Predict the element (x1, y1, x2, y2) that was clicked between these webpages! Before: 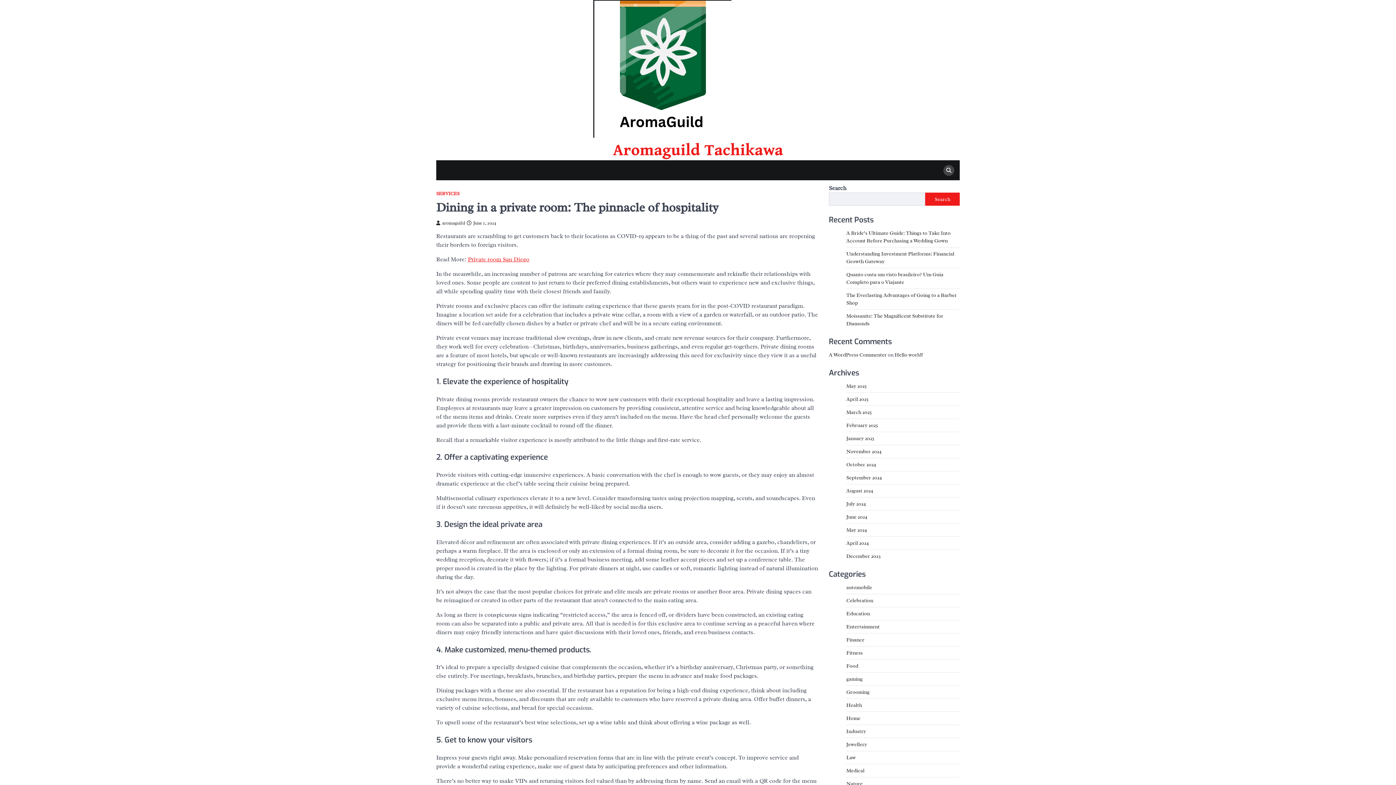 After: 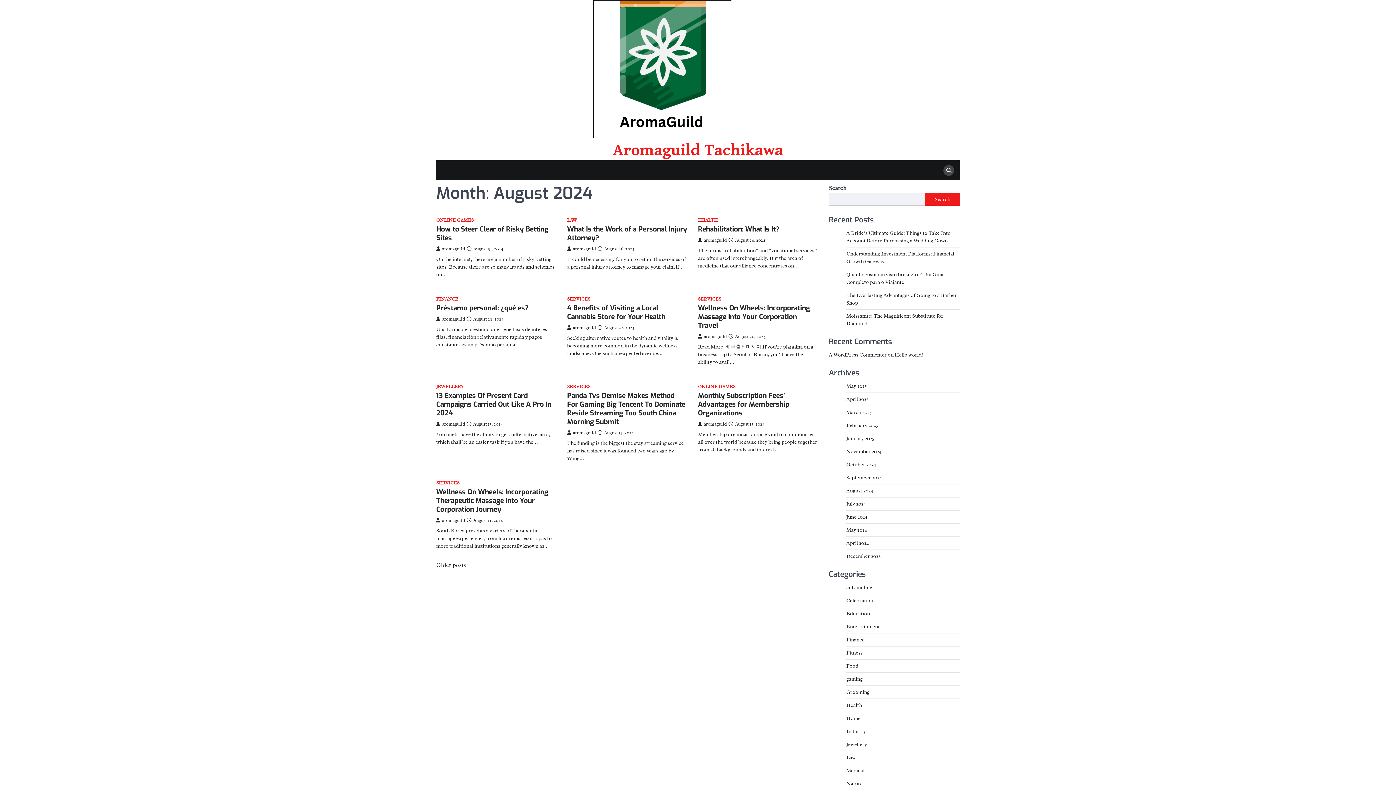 Action: bbox: (846, 487, 873, 494) label: August 2024